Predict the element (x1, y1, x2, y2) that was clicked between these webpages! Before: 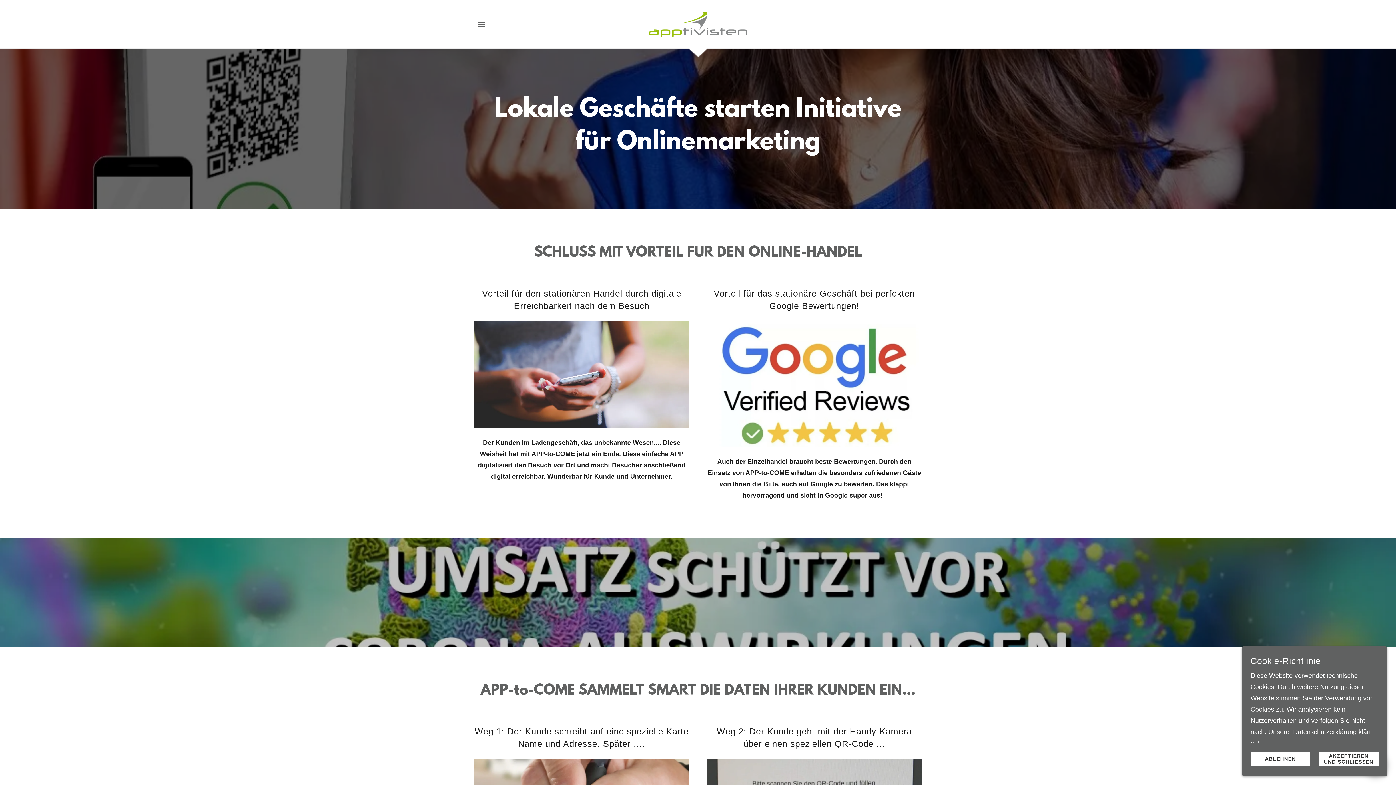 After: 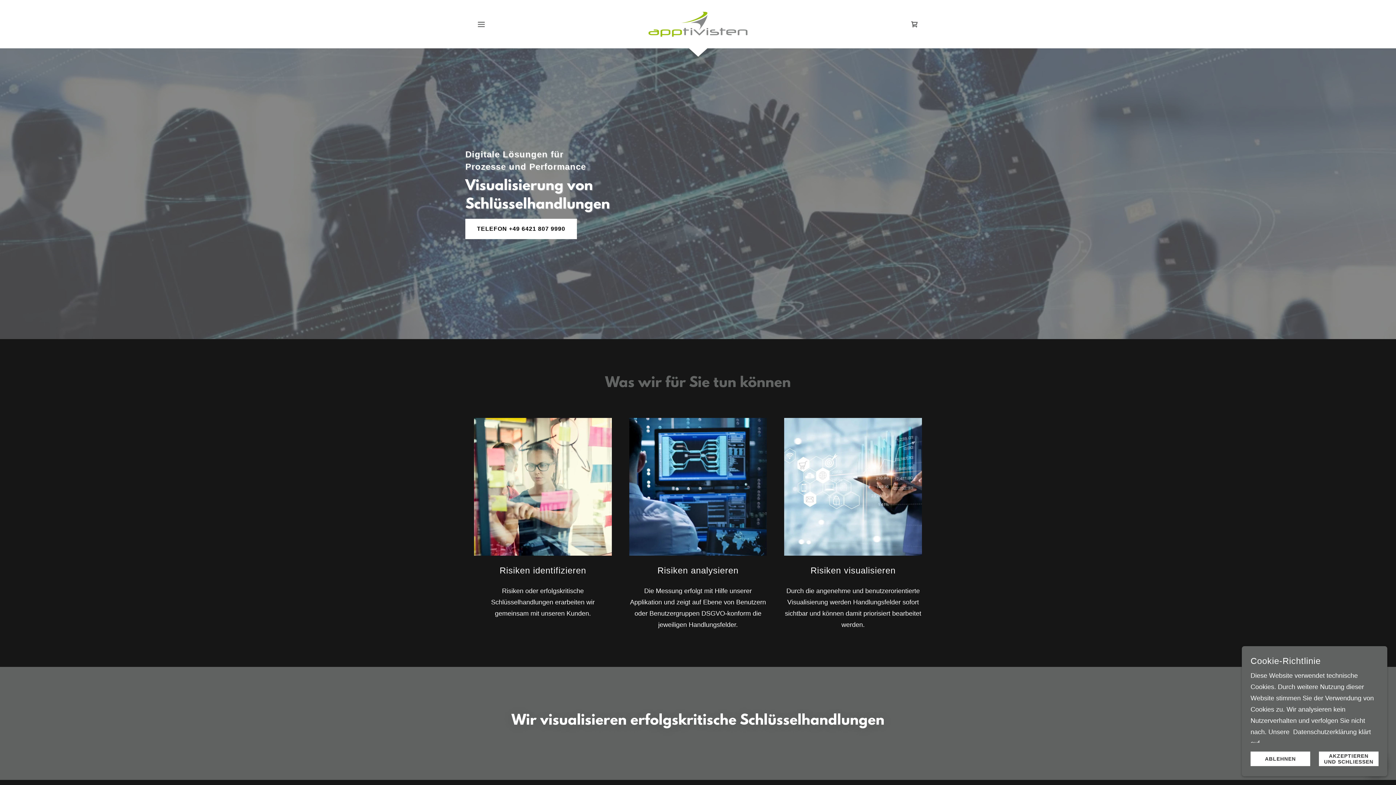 Action: bbox: (645, 20, 750, 27)